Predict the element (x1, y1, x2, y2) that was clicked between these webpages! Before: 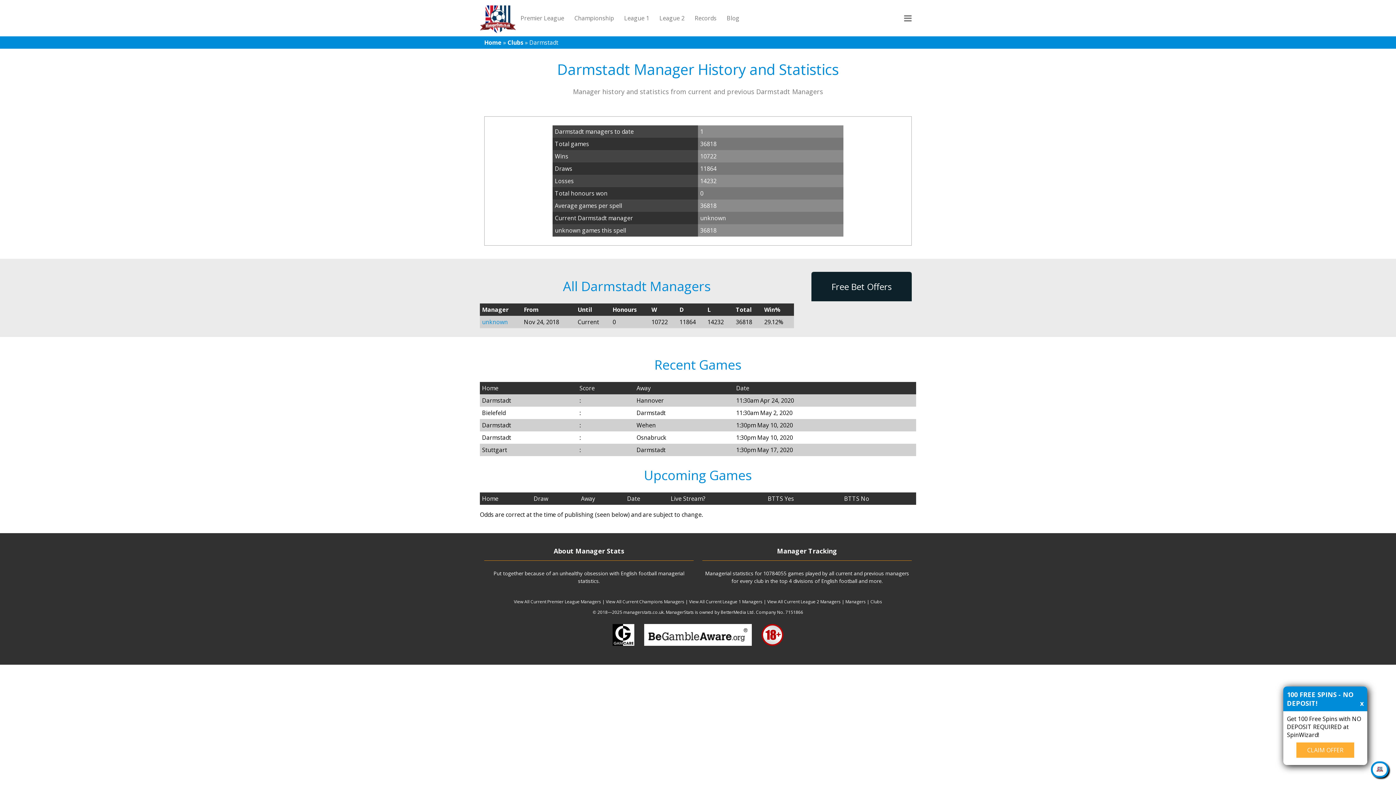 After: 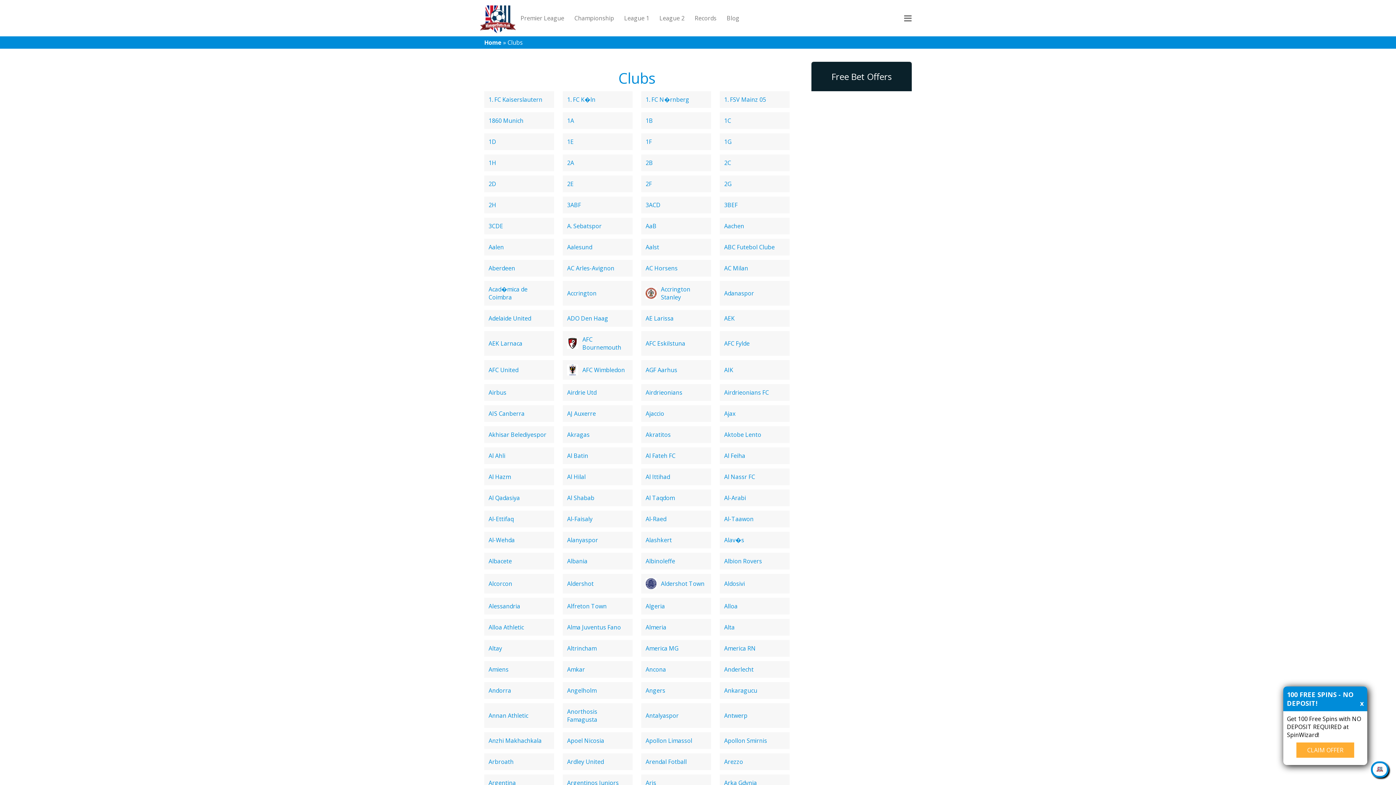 Action: label: Clubs bbox: (870, 598, 882, 605)